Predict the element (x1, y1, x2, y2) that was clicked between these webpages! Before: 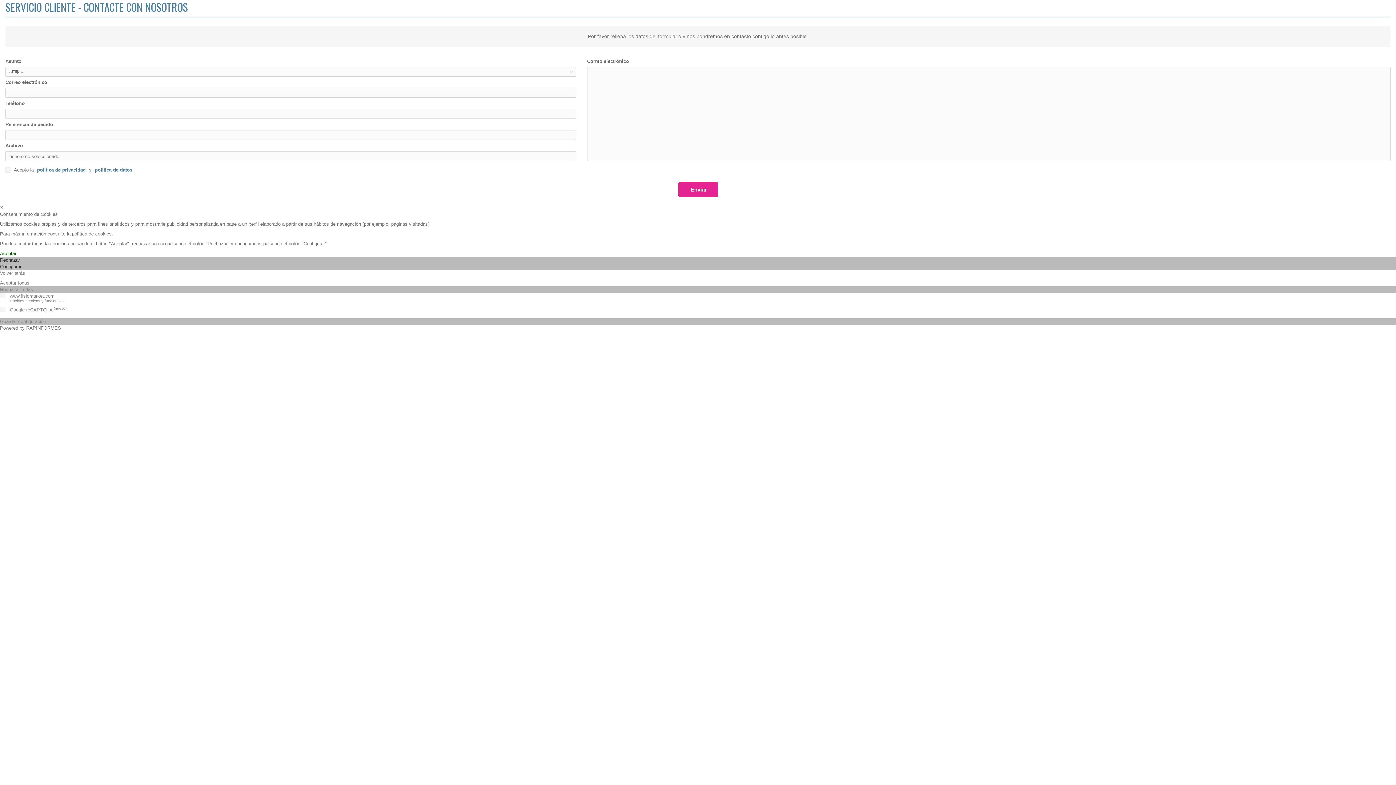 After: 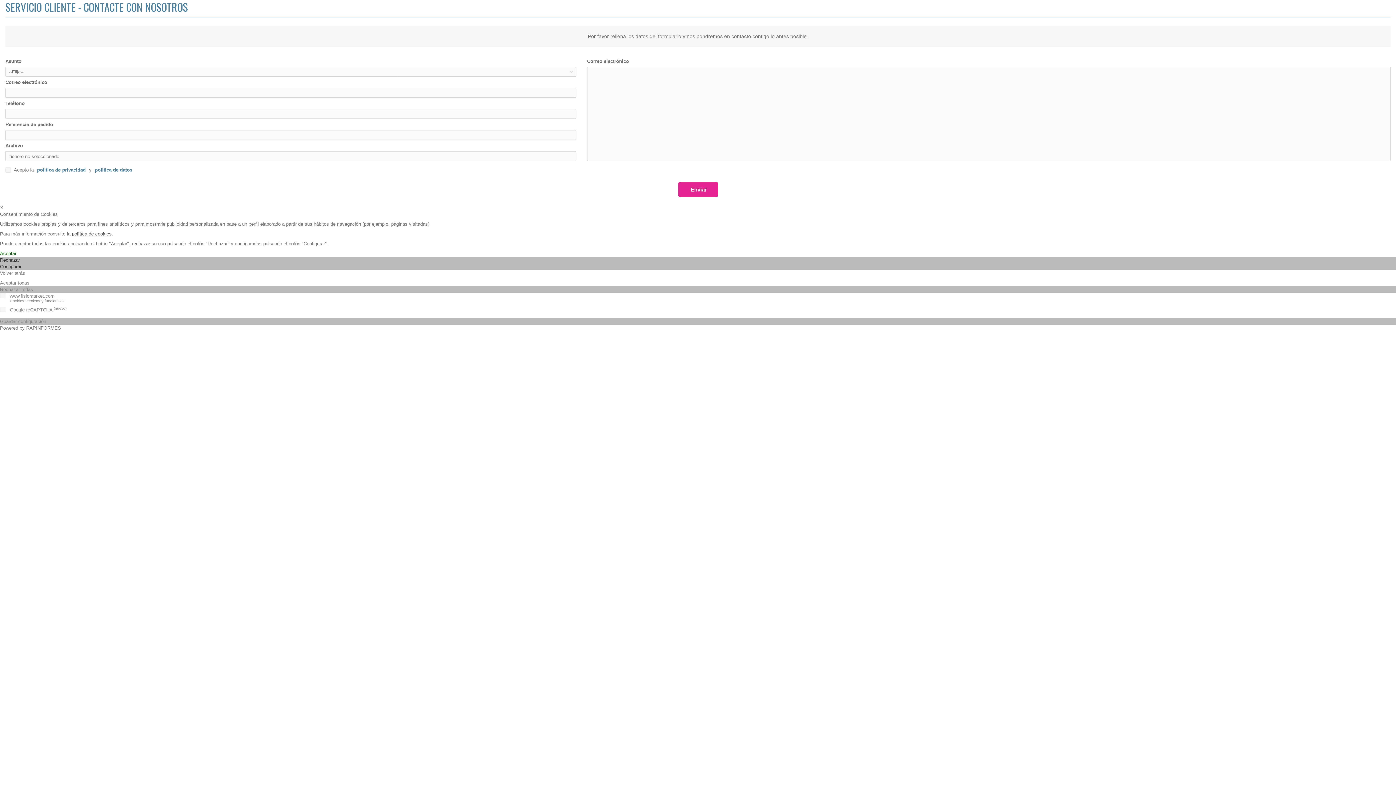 Action: bbox: (72, 231, 111, 236) label: política de cookies